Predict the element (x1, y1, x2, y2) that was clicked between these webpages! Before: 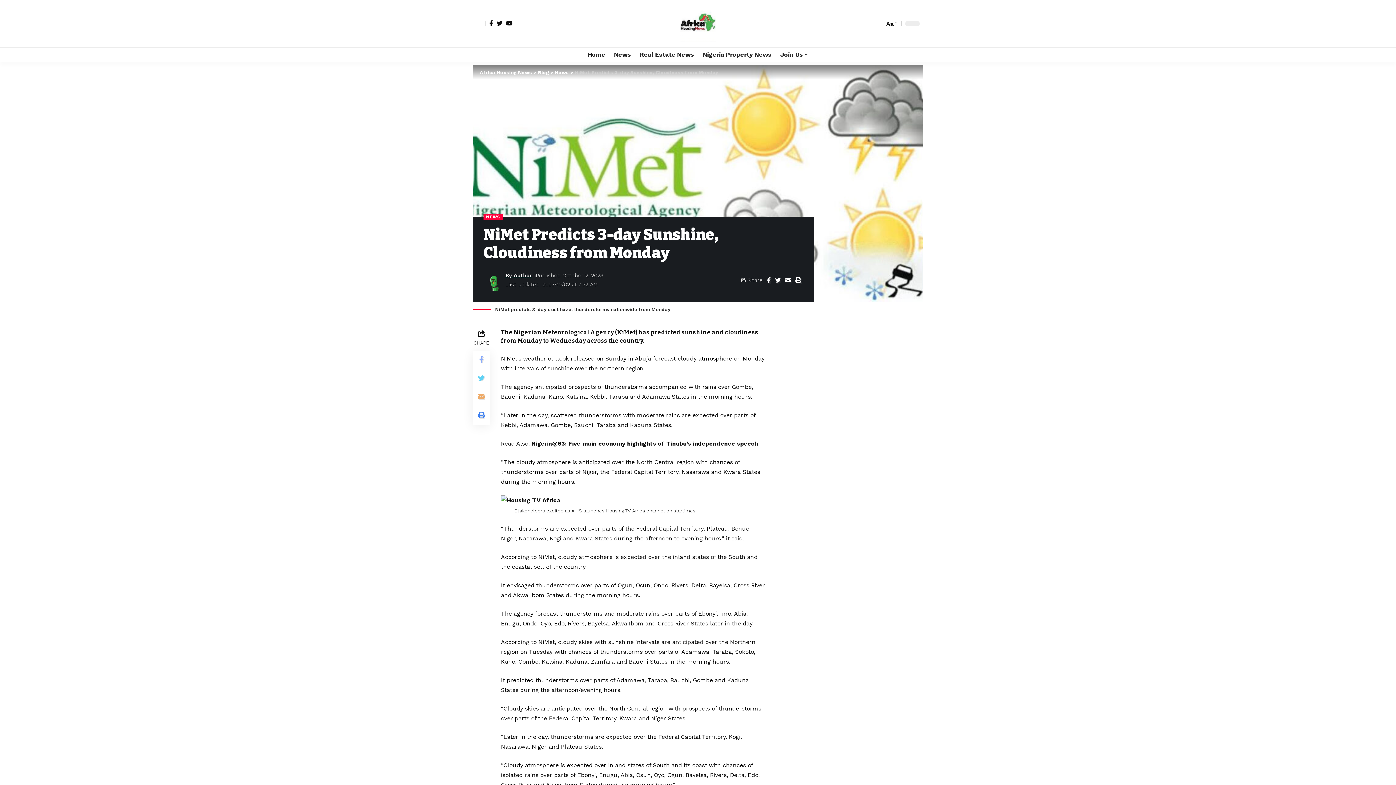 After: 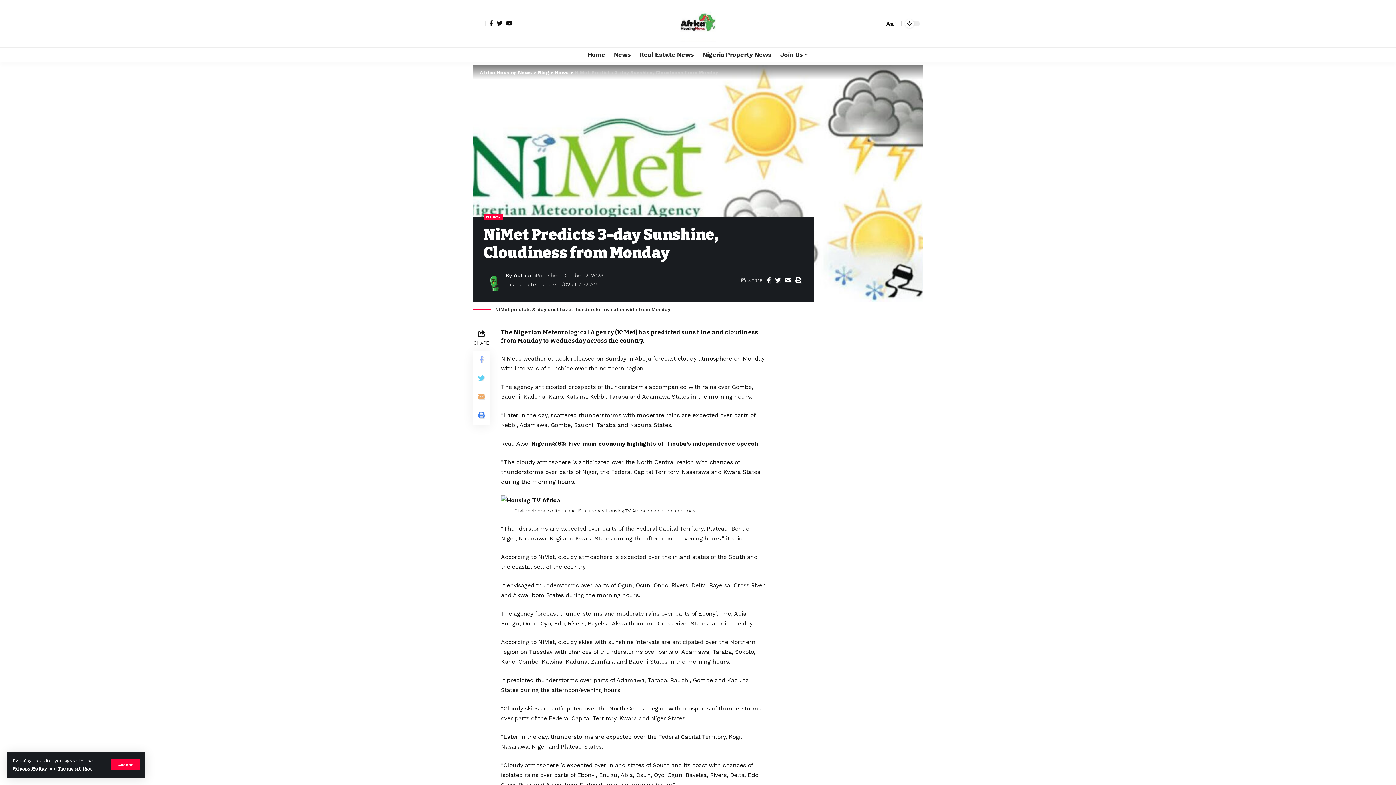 Action: bbox: (884, 18, 897, 28) label: font resizer